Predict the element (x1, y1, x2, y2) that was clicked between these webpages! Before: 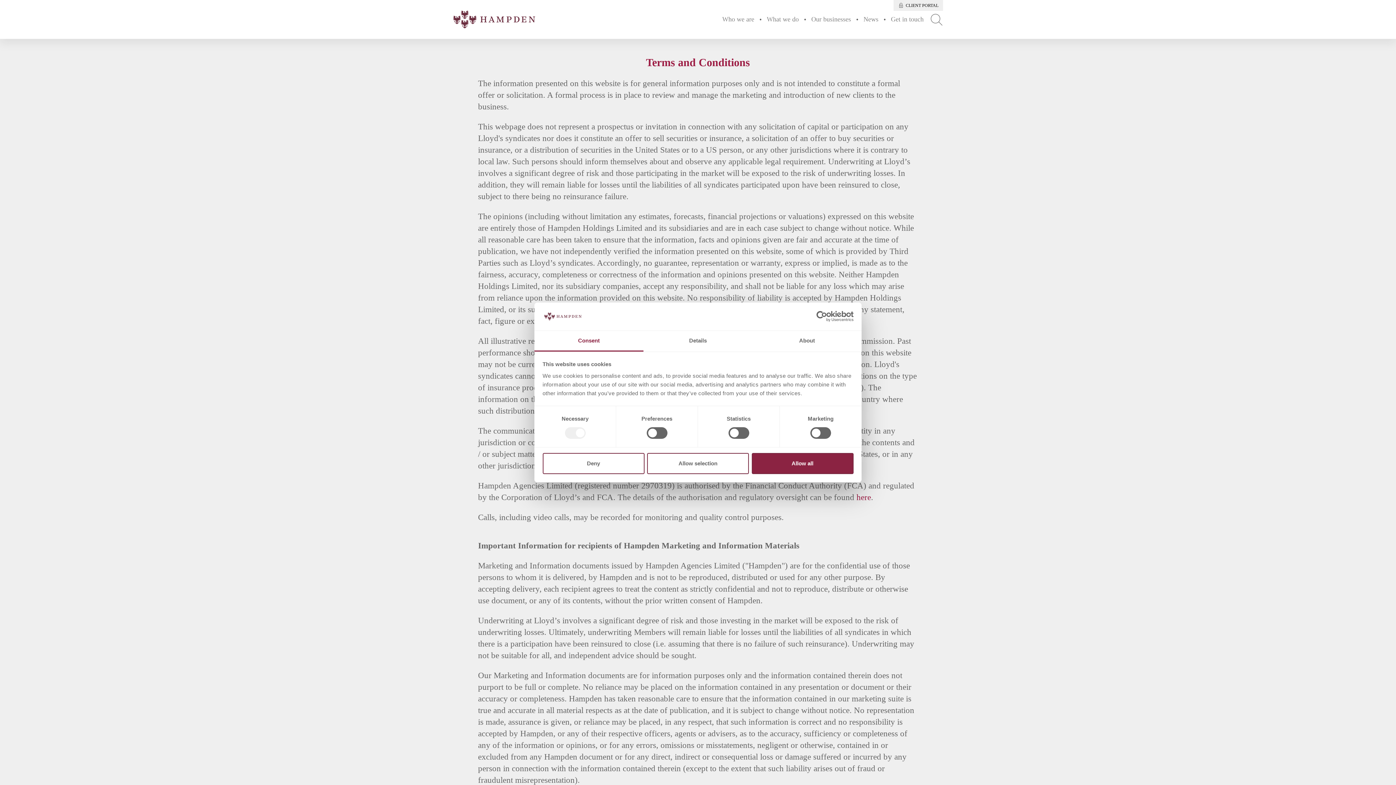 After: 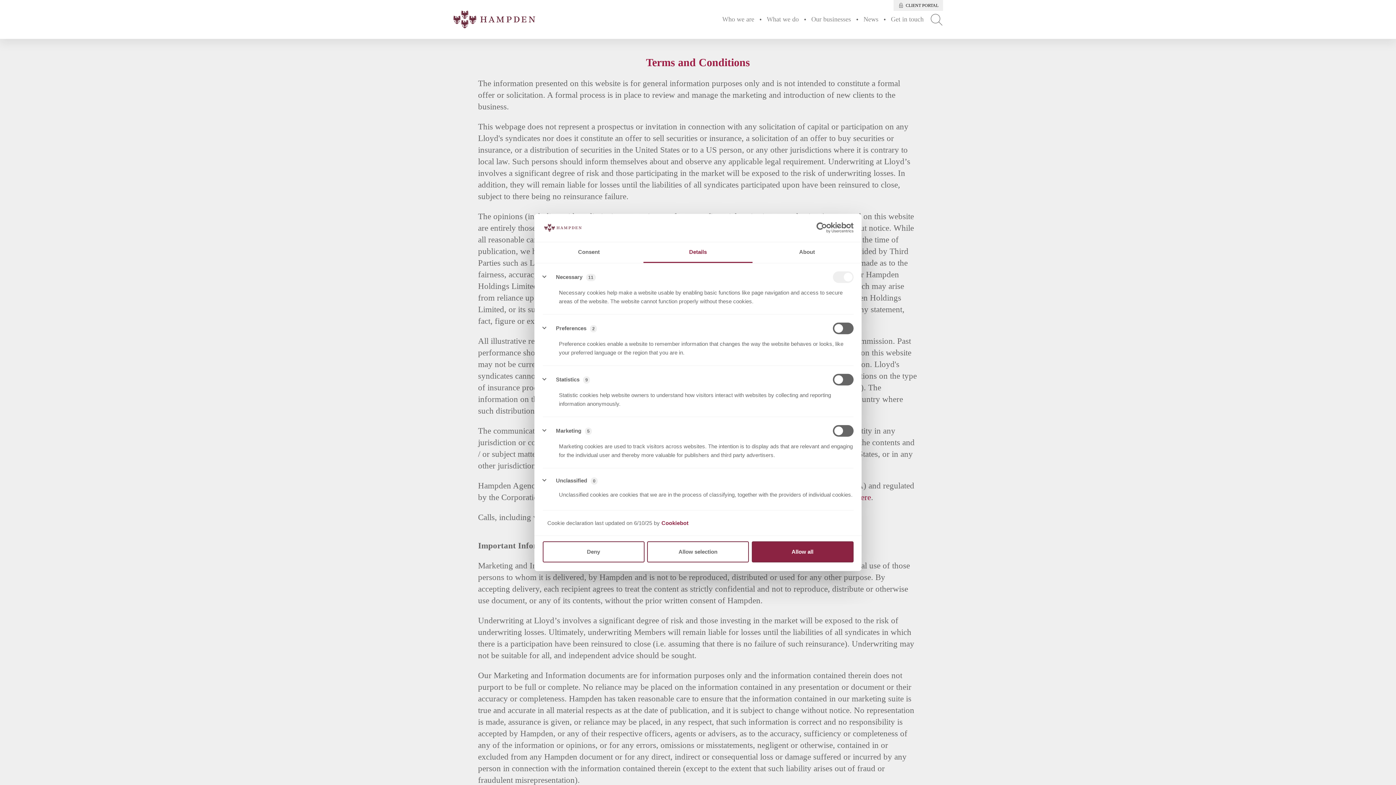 Action: bbox: (643, 331, 752, 351) label: Details